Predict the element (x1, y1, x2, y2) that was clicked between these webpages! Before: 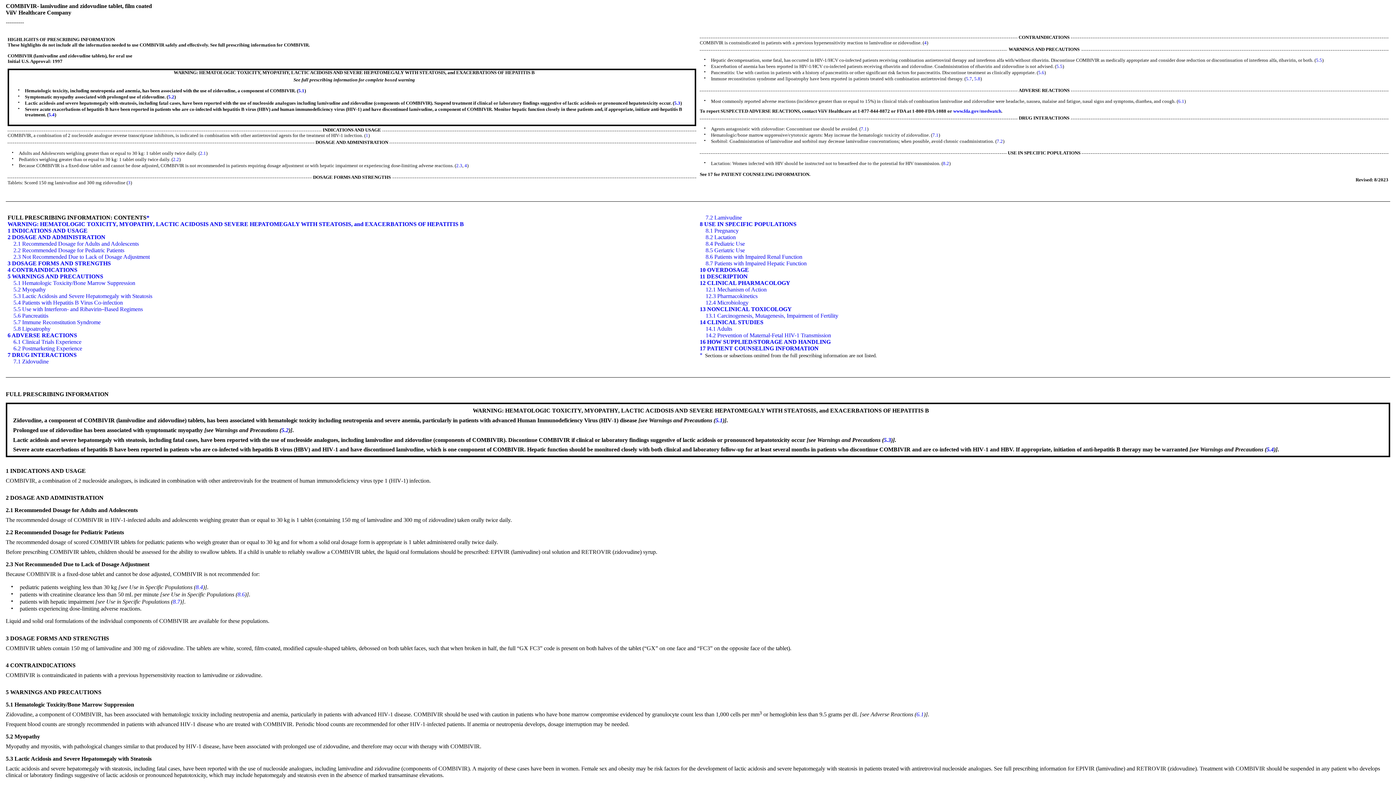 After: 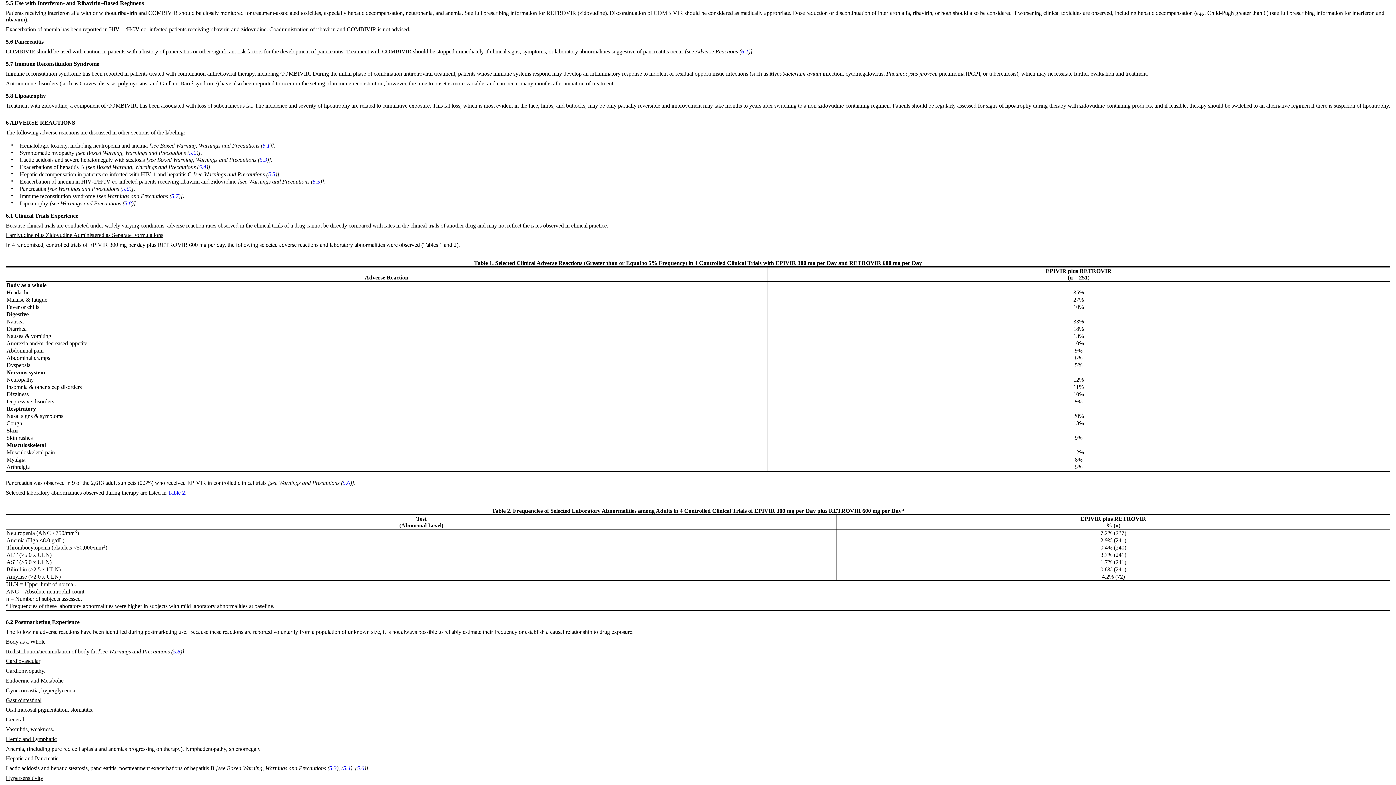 Action: bbox: (1056, 64, 1062, 69) label: 5.5